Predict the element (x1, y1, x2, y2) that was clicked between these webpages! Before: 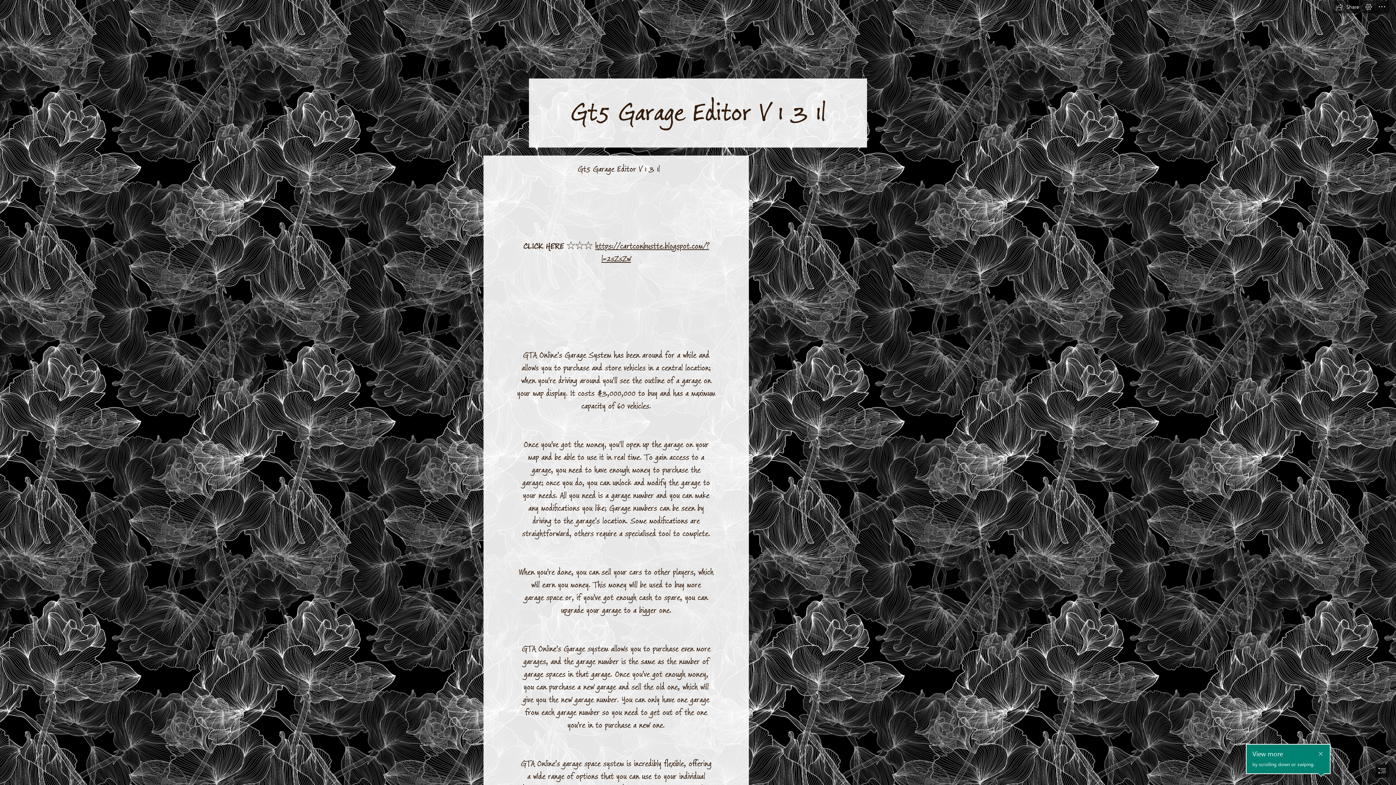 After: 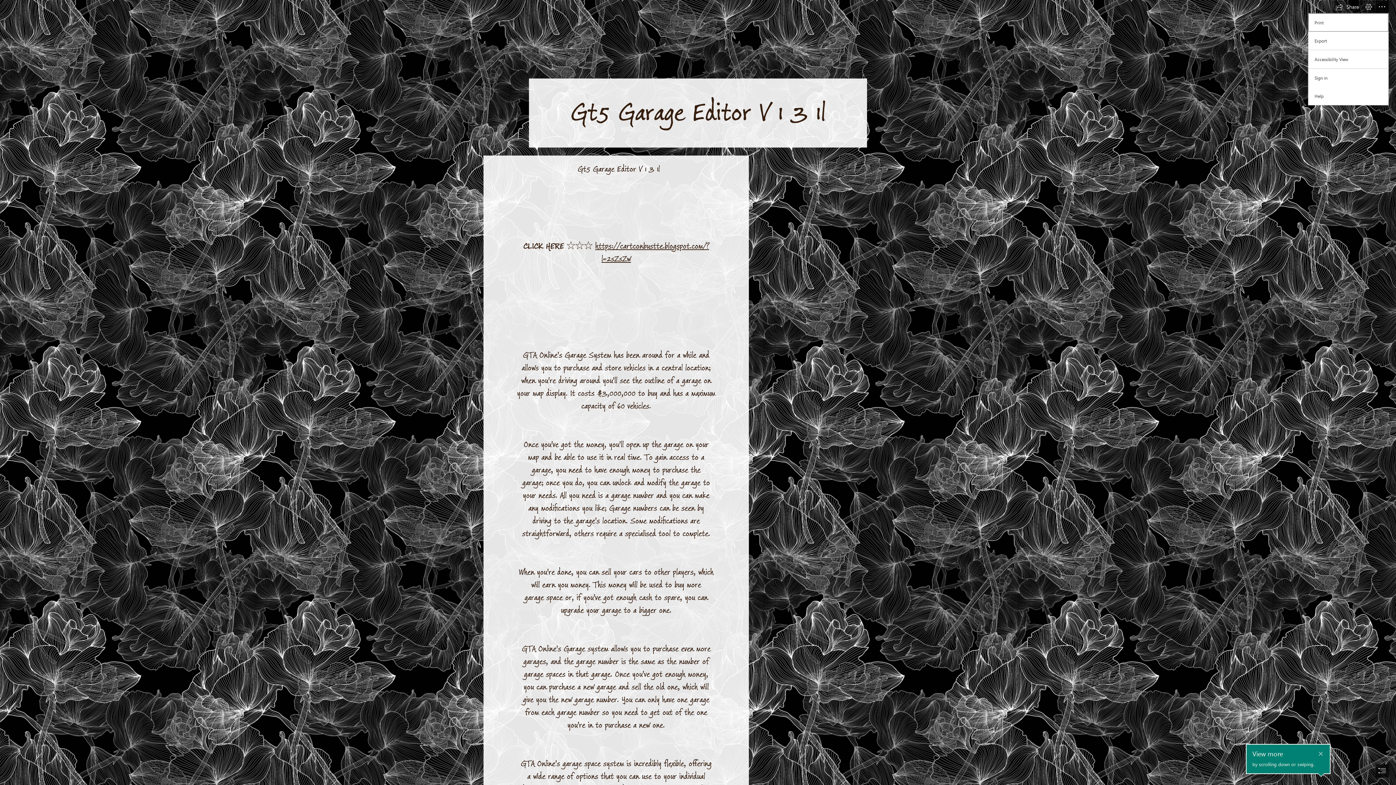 Action: bbox: (1376, 0, 1389, 13) label: More Sway options